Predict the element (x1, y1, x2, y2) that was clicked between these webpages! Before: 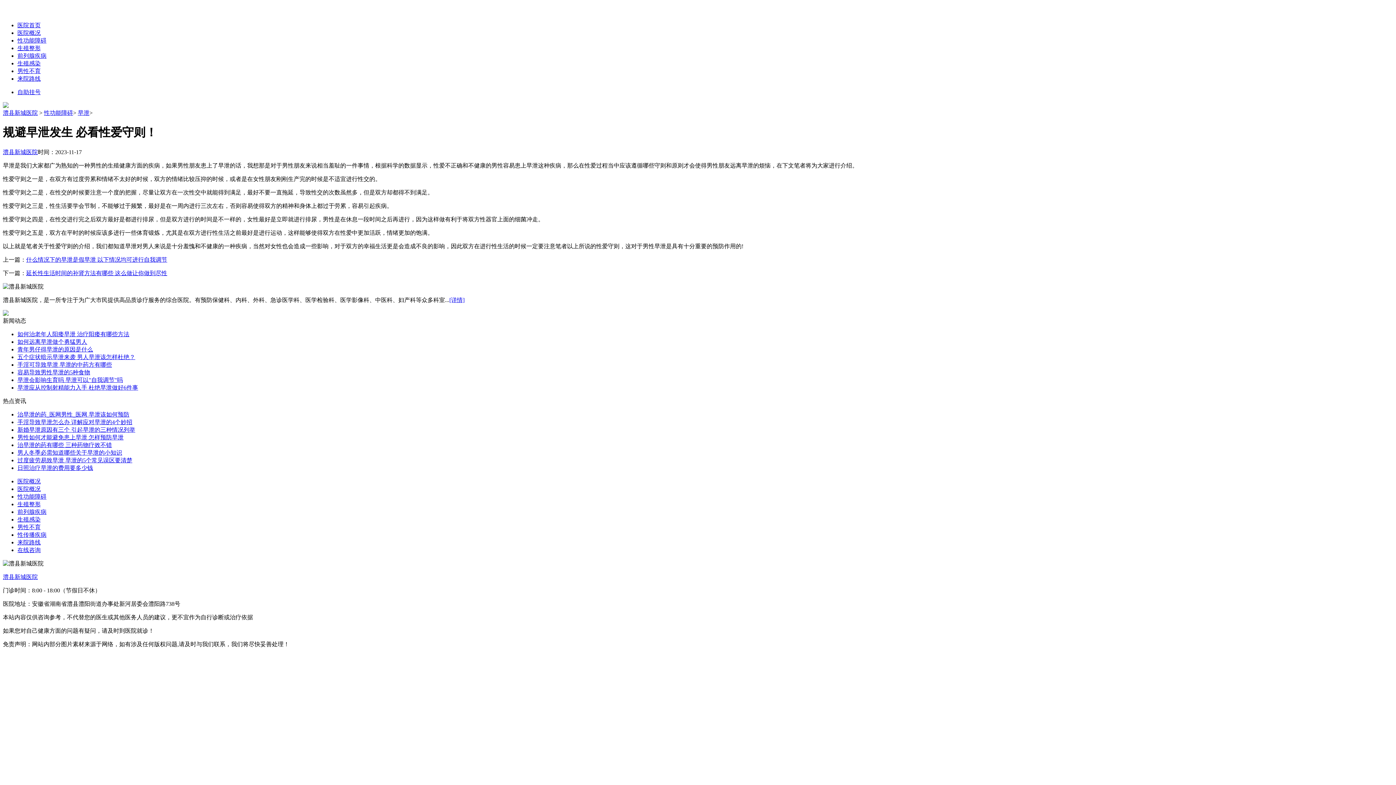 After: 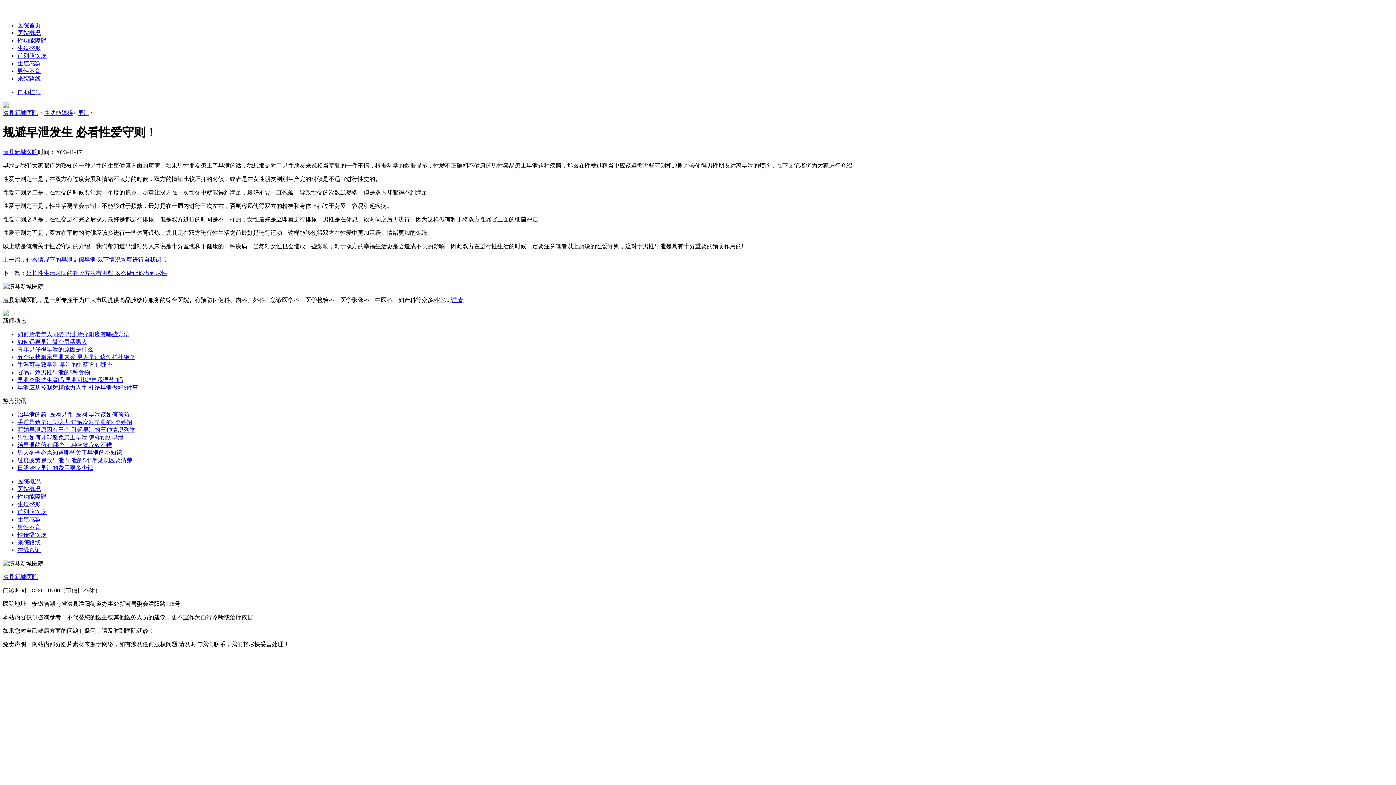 Action: bbox: (17, 45, 40, 51) label: 生殖整形